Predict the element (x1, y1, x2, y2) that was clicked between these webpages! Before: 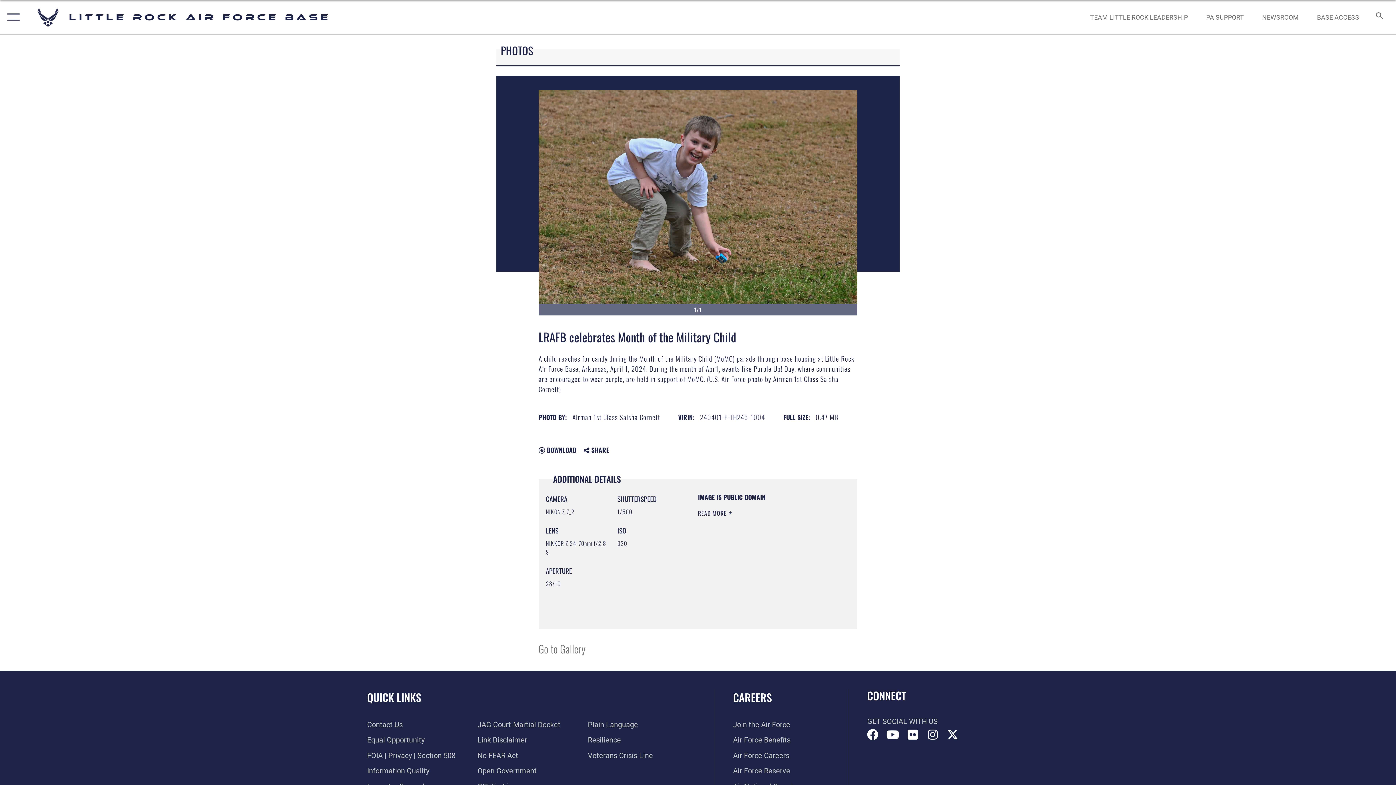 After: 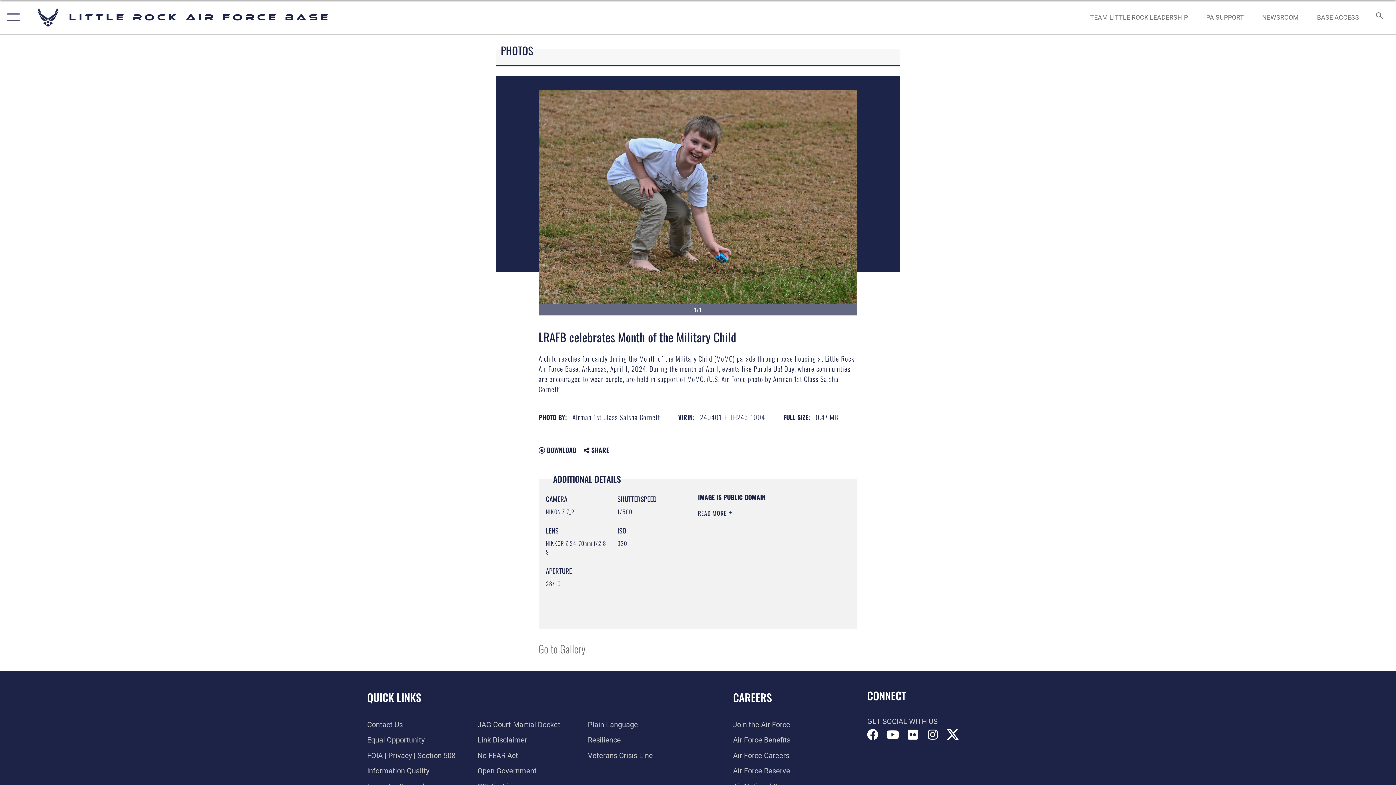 Action: label: X (formerly Twitter) icon opens in a new window bbox: (947, 718, 958, 729)